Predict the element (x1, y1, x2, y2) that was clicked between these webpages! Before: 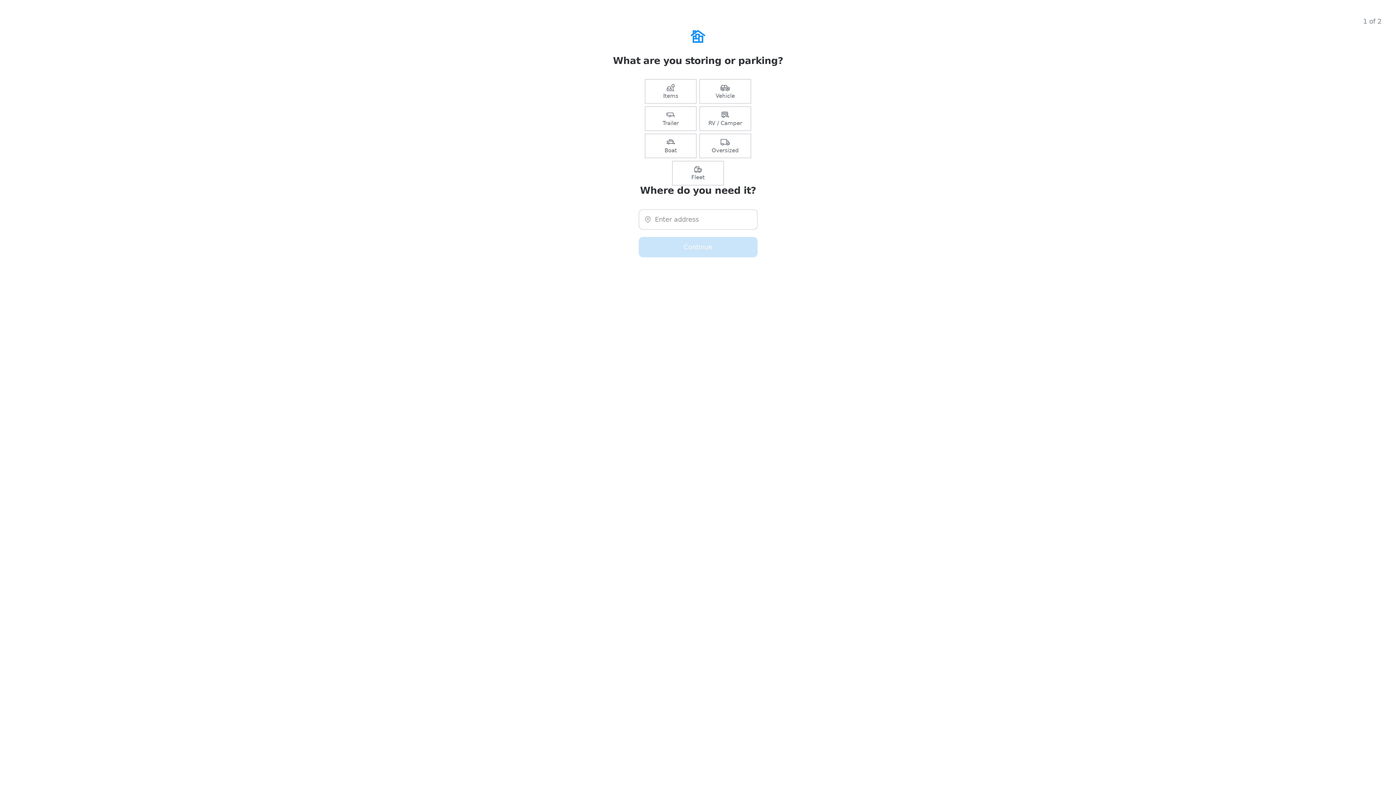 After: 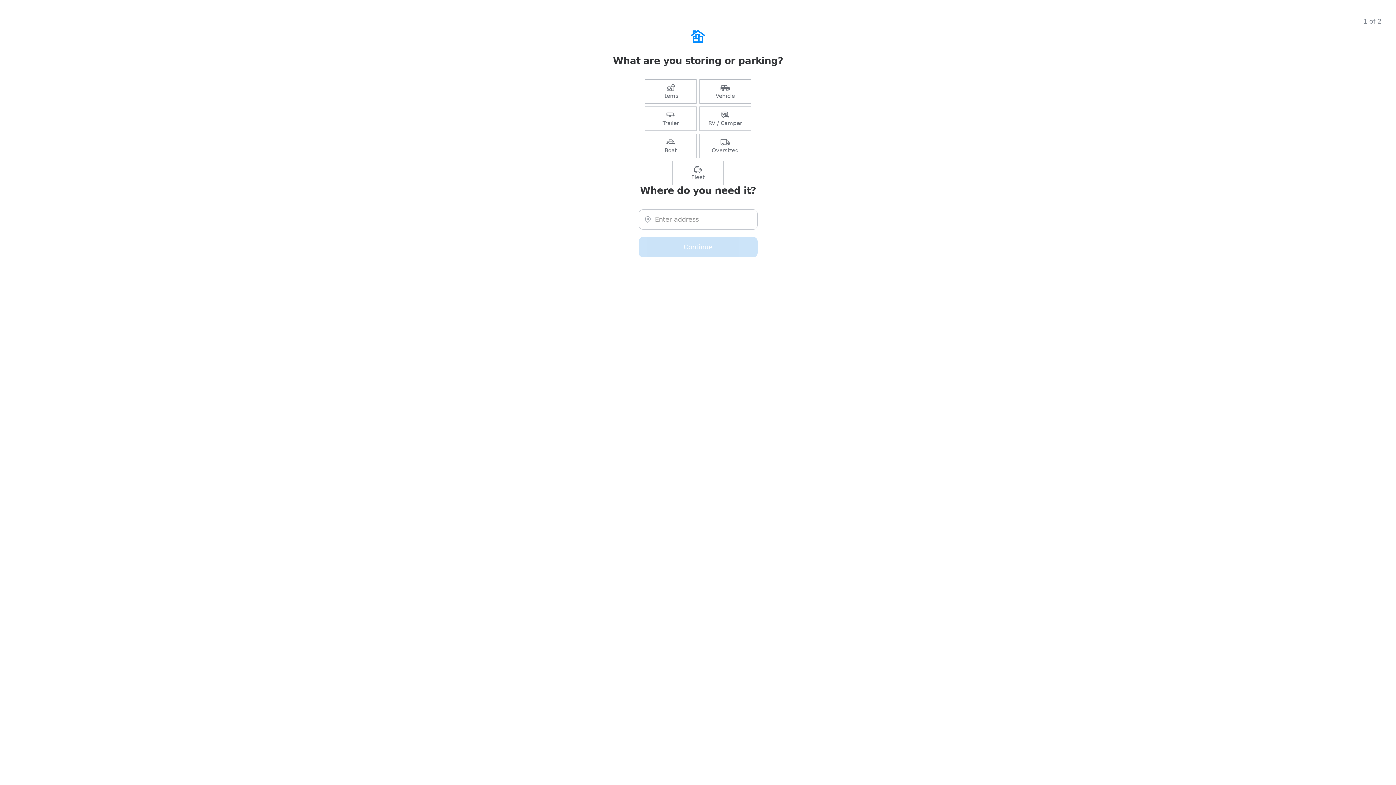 Action: label: Vehicle bbox: (700, 79, 750, 103)